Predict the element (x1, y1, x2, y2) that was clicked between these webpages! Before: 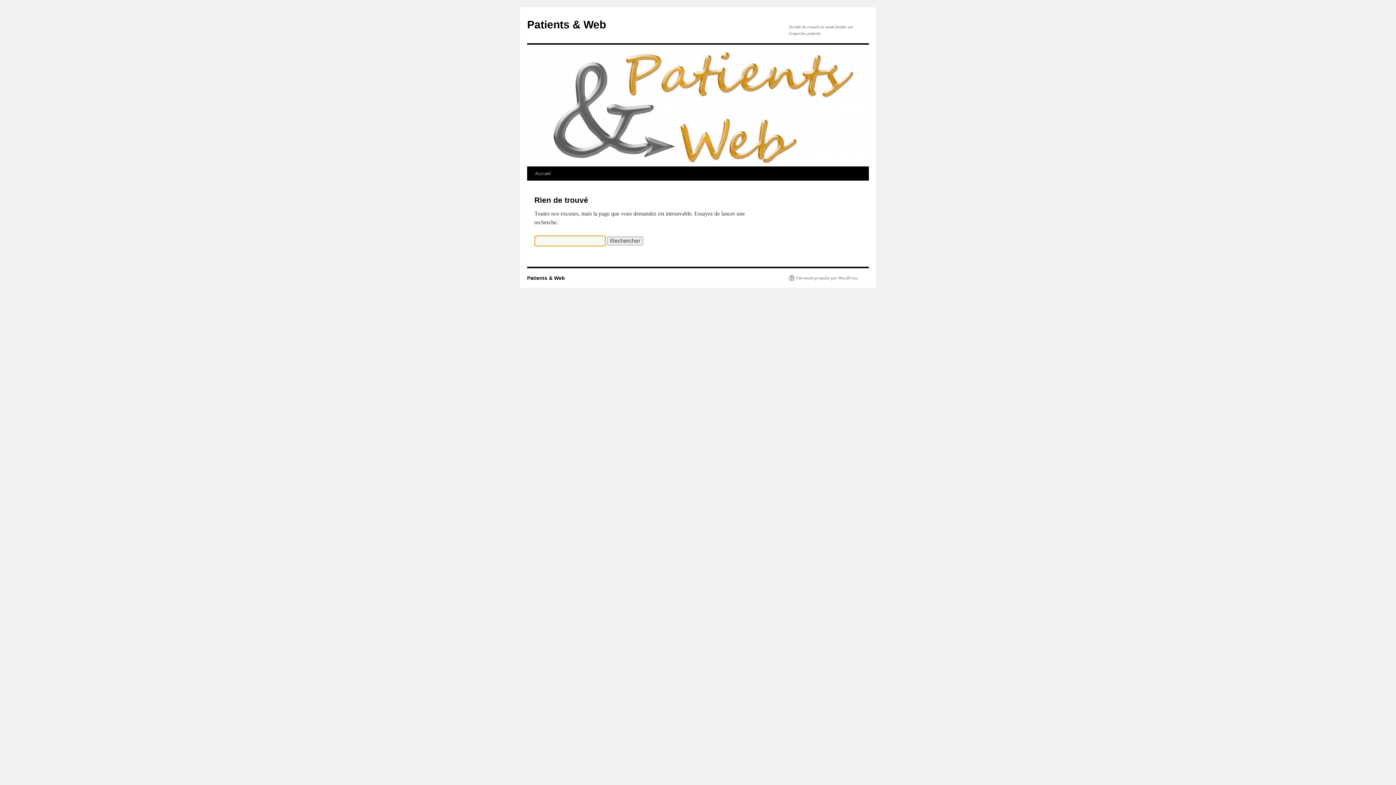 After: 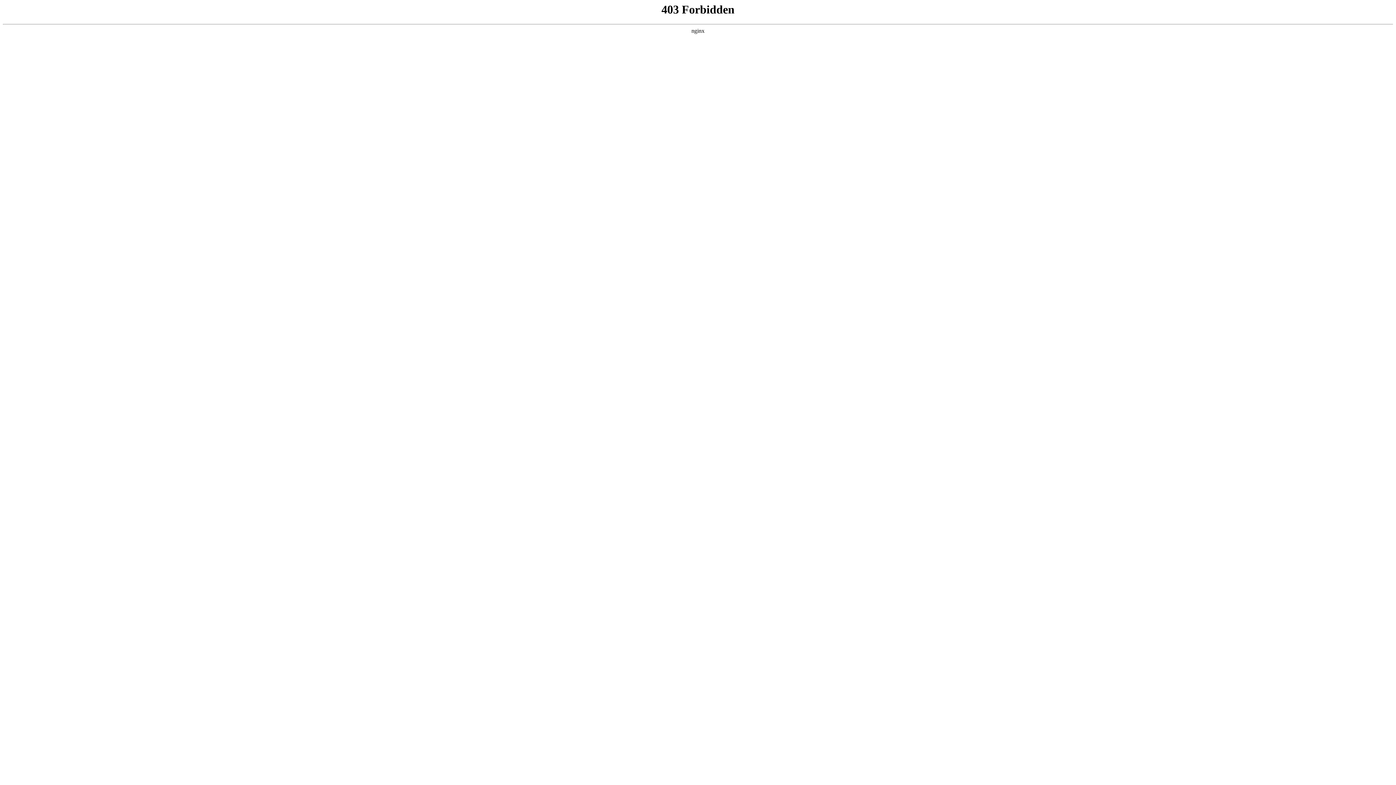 Action: label: Fièrement propulsé par WordPress bbox: (789, 275, 857, 281)